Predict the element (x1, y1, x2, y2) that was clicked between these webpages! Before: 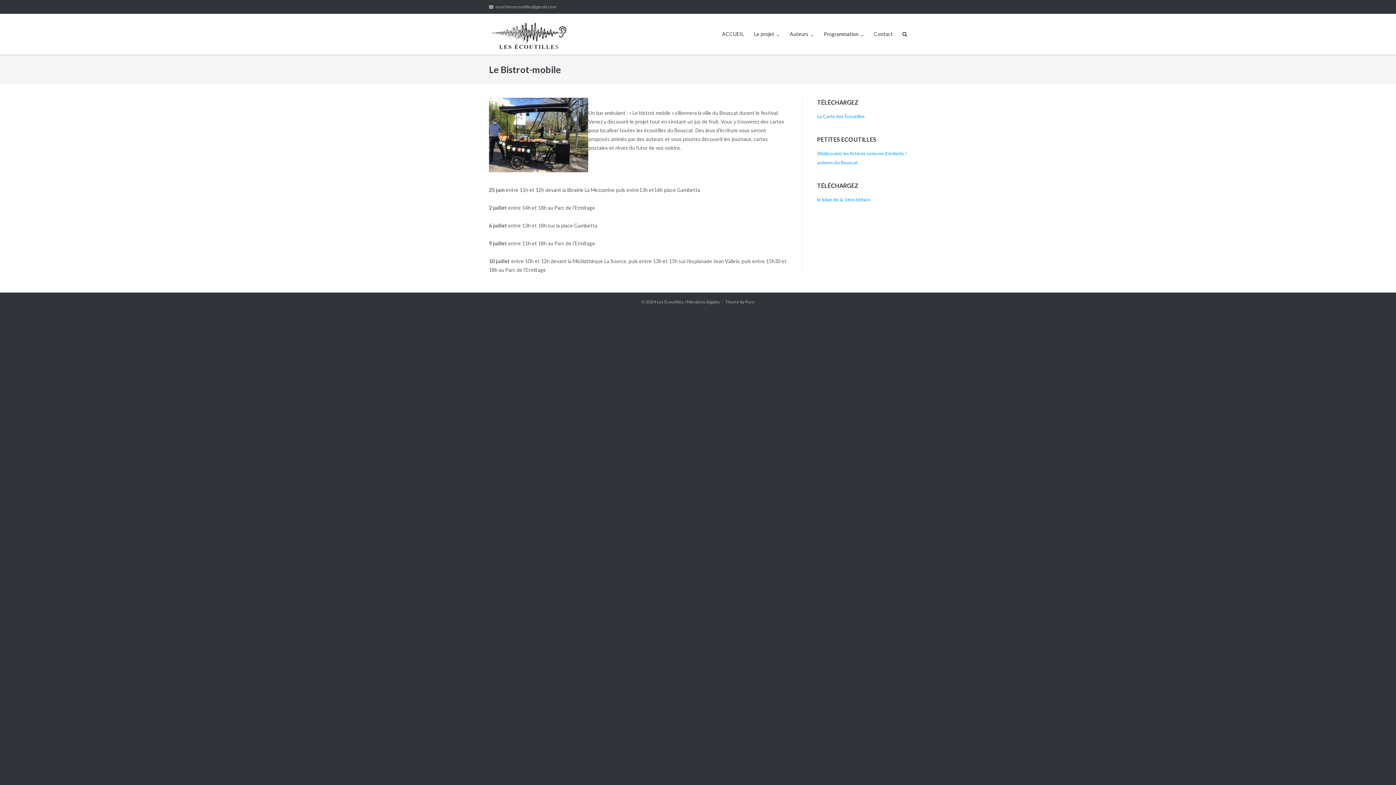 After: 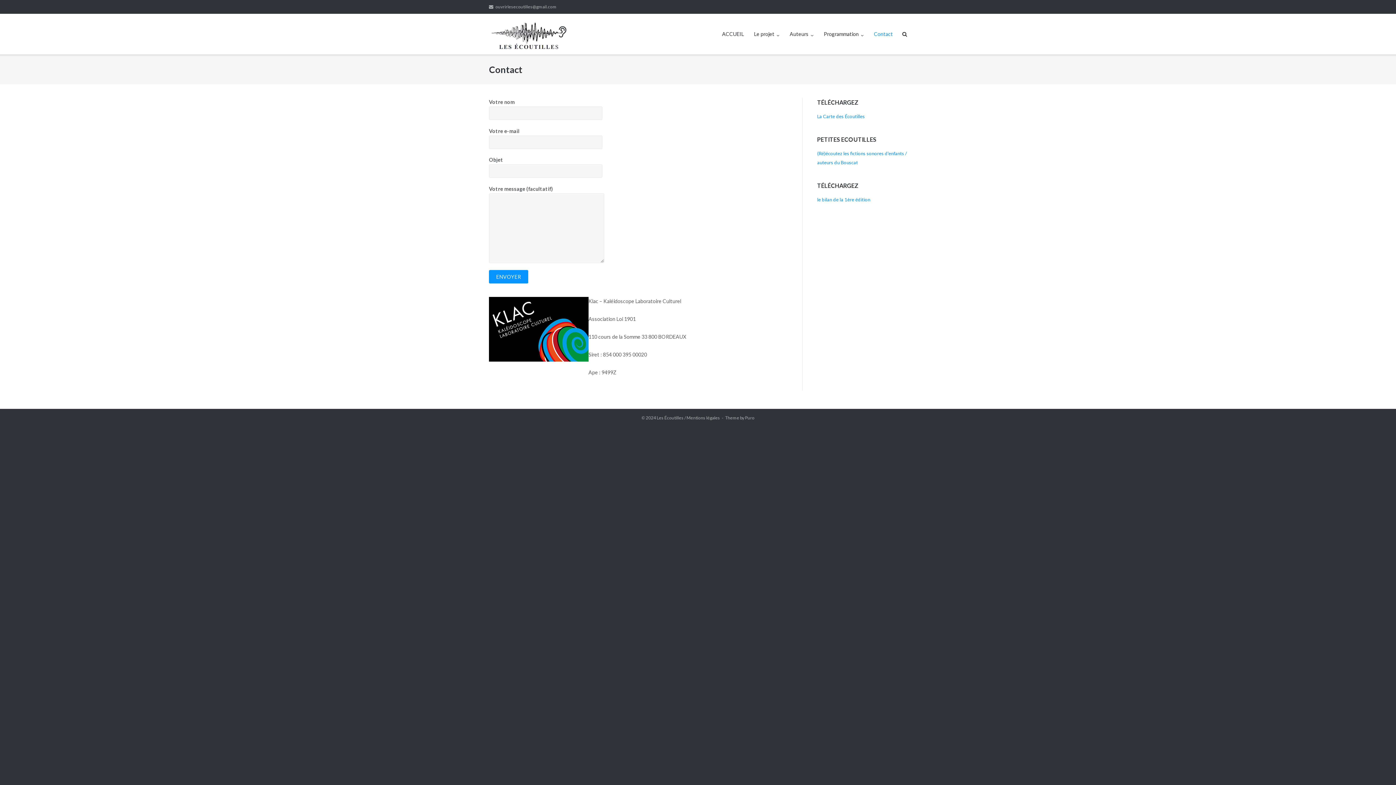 Action: label: Contact bbox: (874, 13, 893, 54)